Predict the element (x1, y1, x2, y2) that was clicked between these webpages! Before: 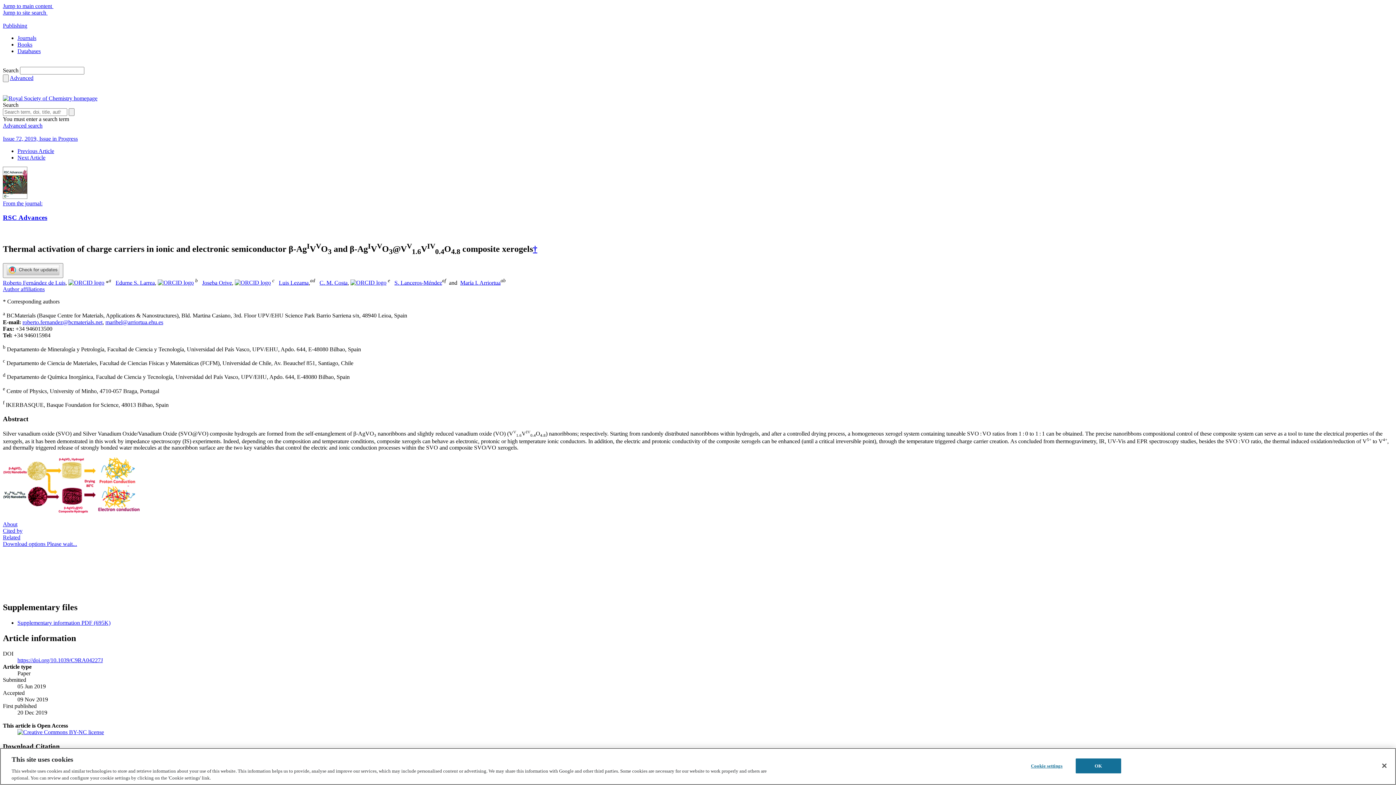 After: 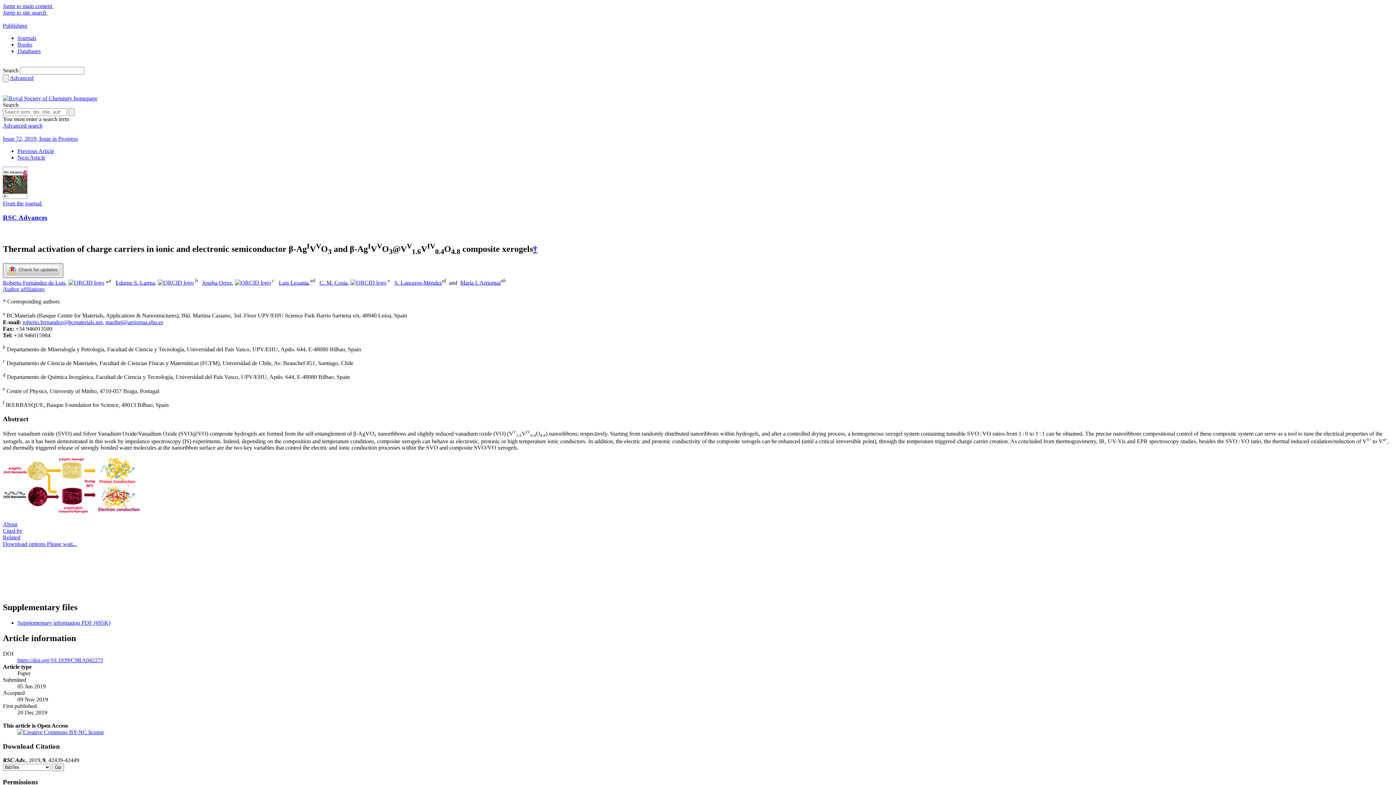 Action: bbox: (2, 263, 63, 278)